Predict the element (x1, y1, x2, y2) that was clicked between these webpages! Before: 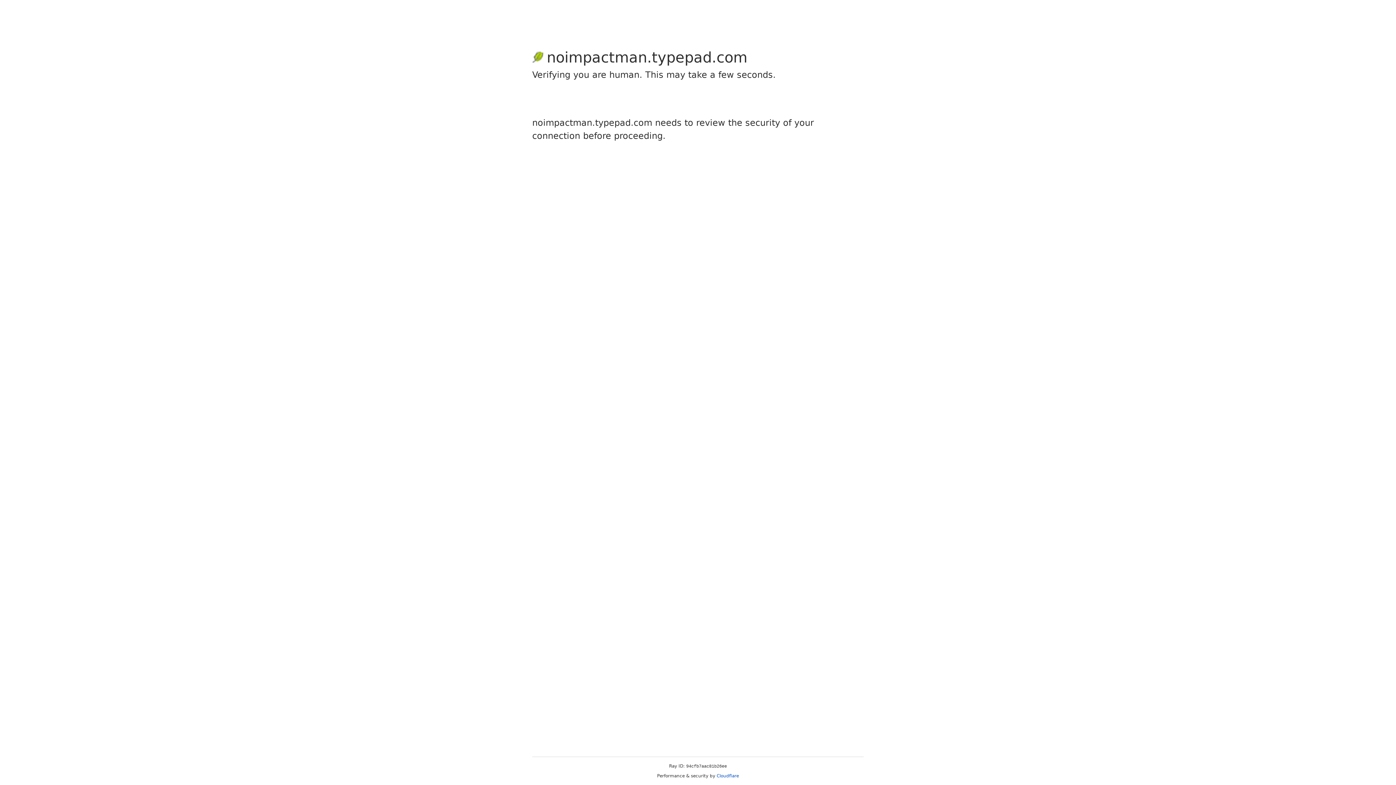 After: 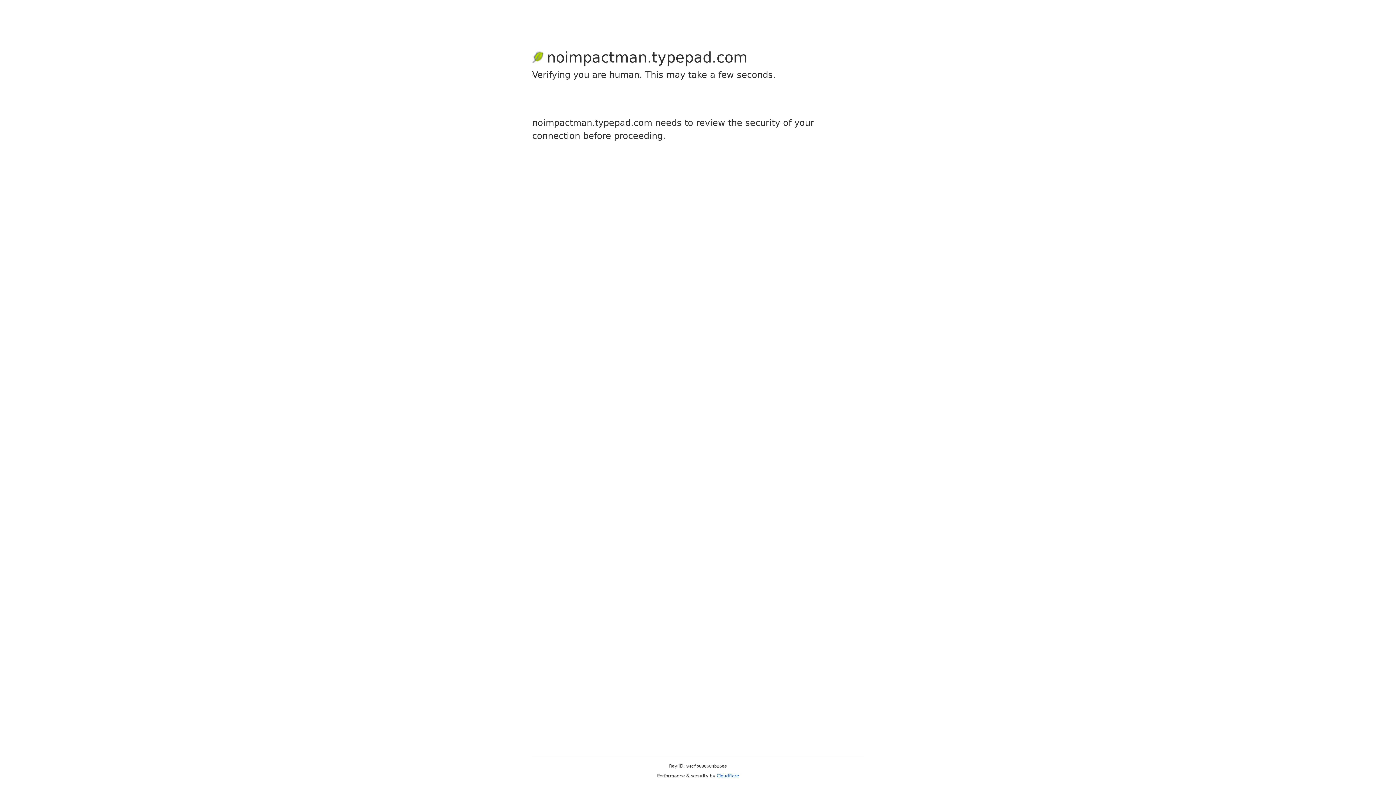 Action: label: Cloudflare bbox: (716, 773, 739, 778)